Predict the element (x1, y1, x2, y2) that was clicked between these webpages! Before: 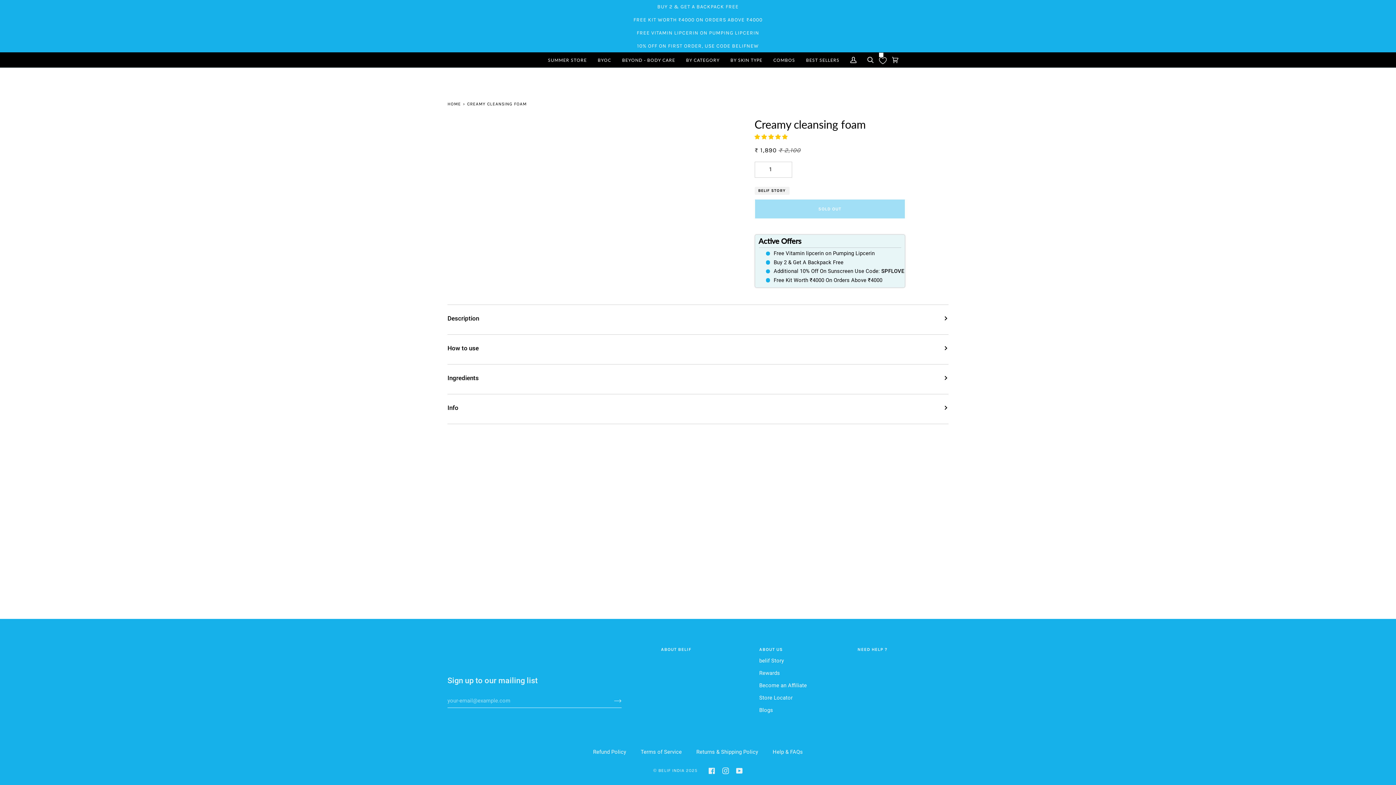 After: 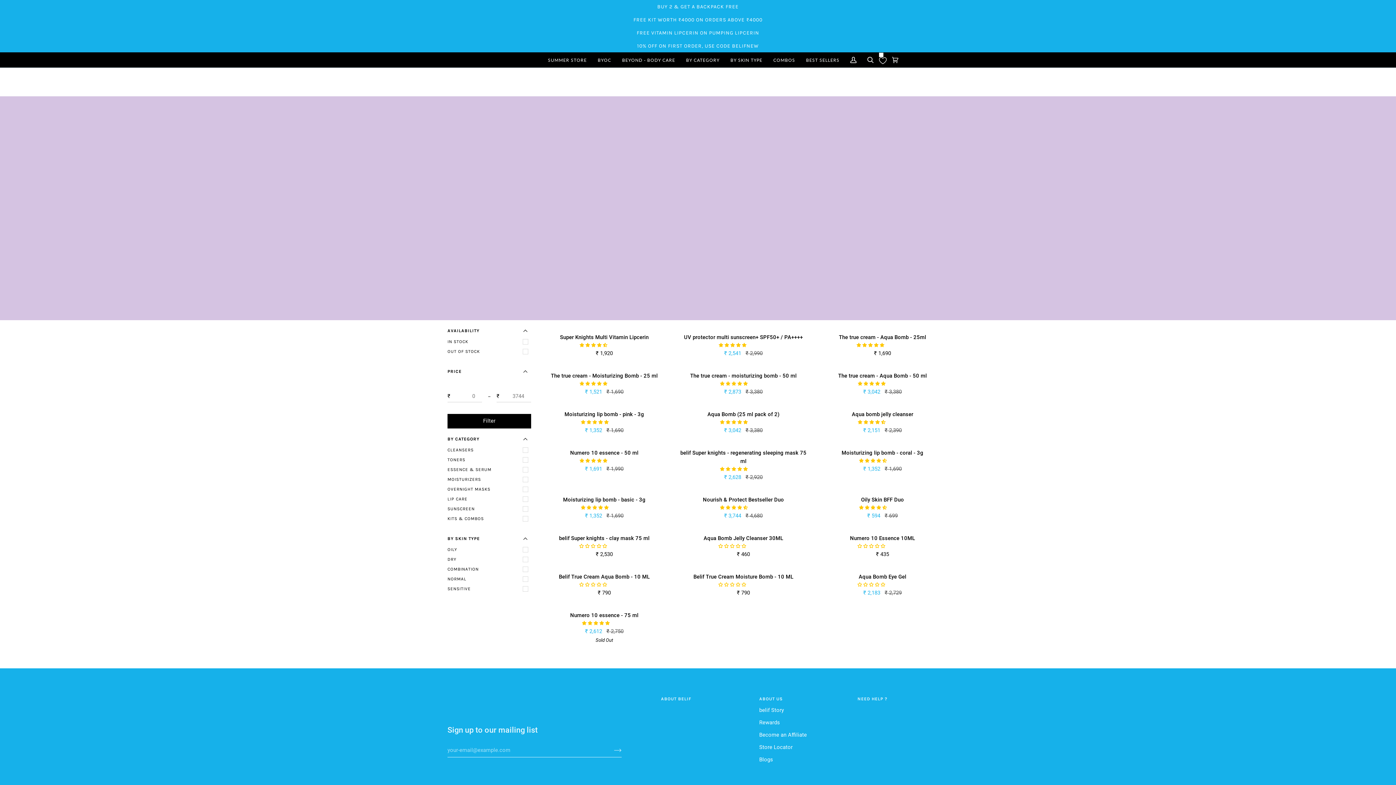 Action: label: SUMMER STORE bbox: (542, 52, 592, 67)